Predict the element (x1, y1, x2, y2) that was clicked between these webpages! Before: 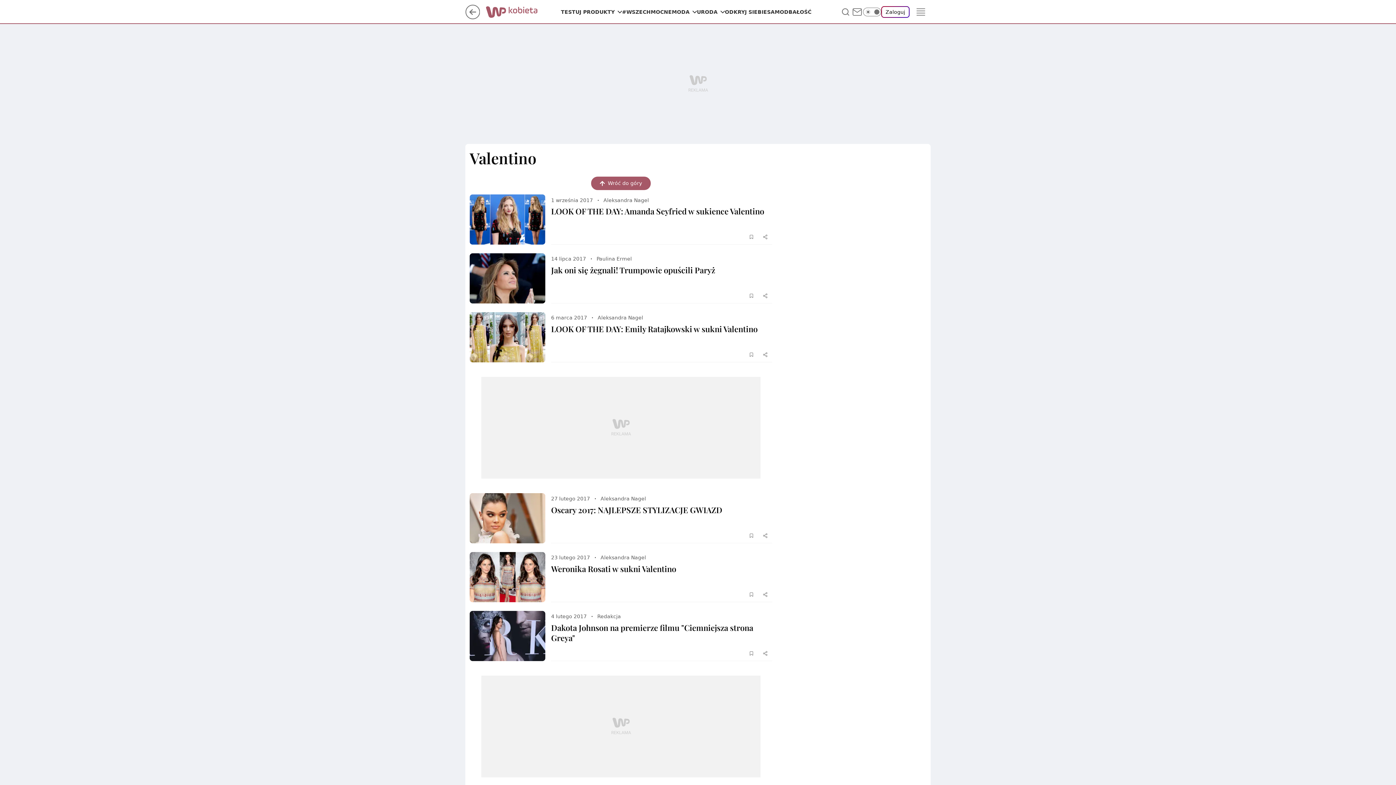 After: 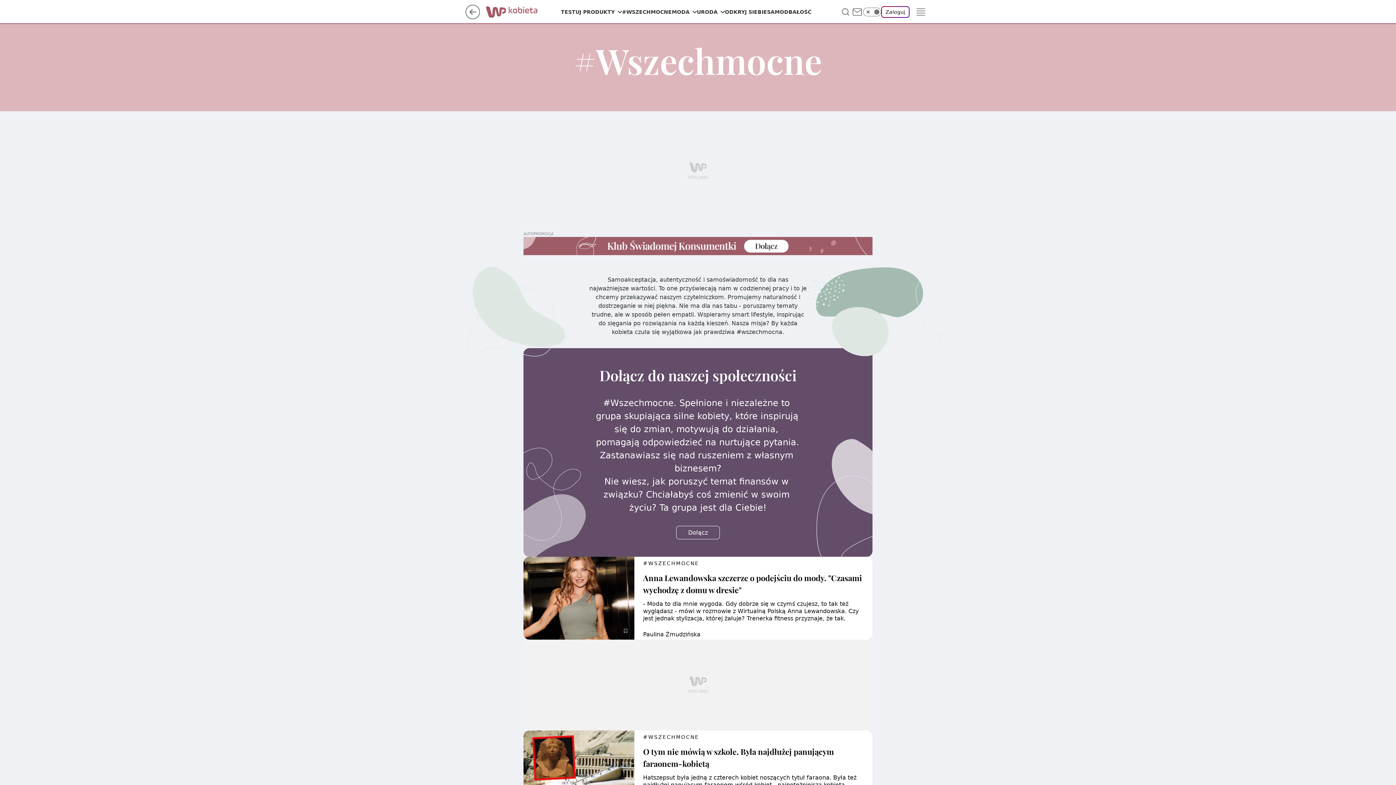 Action: label: #WSZECHMOCNE bbox: (622, 8, 672, 15)